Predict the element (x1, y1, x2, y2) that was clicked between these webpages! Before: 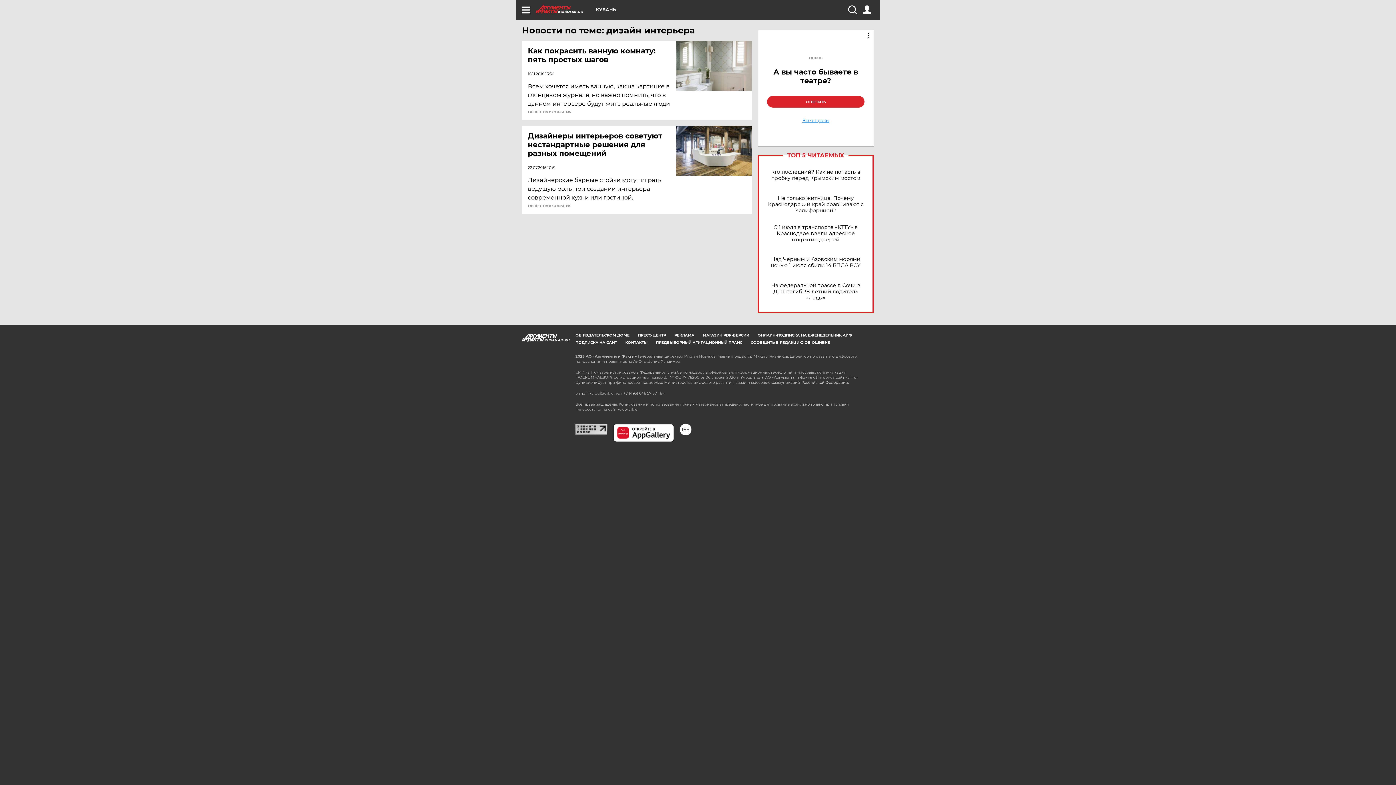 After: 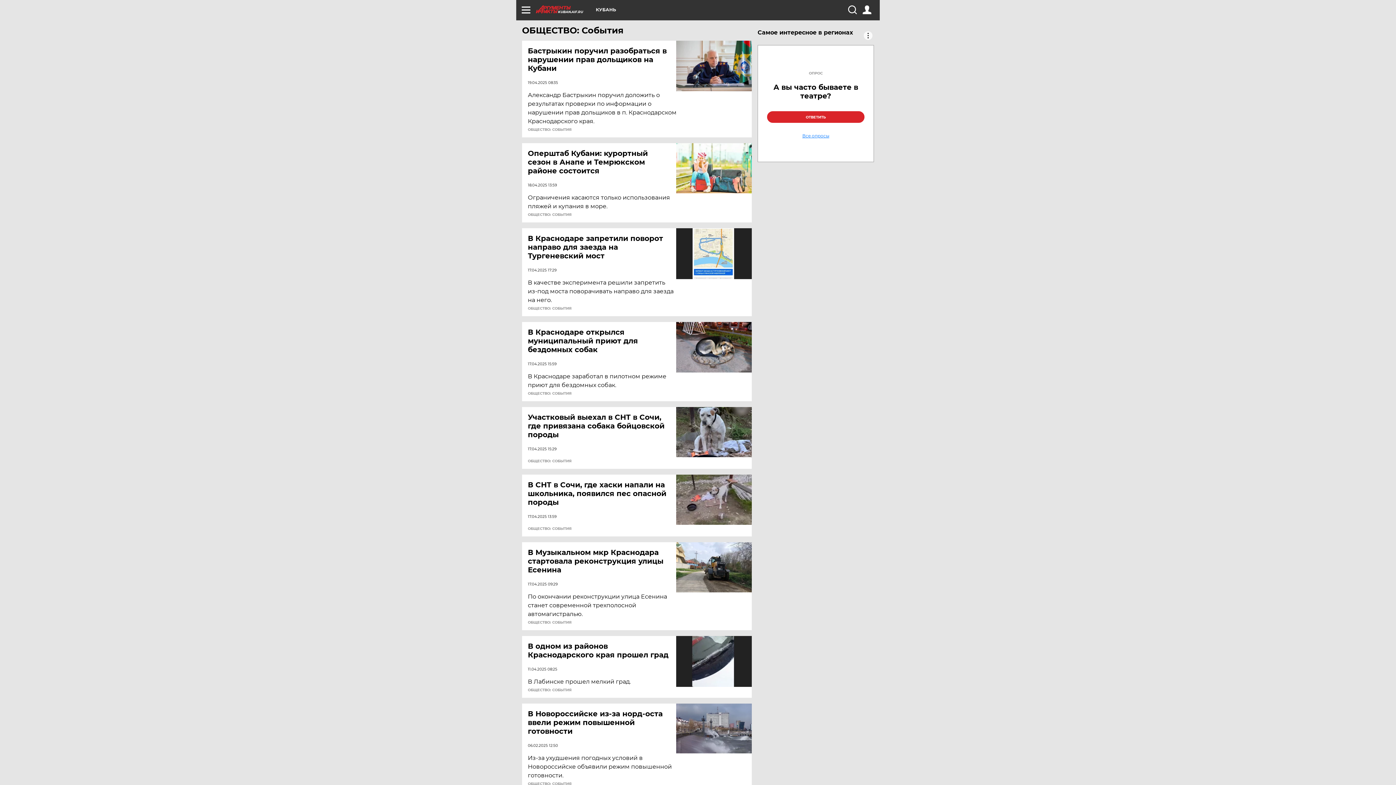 Action: label: ОБЩЕСТВО: СОБЫТИЯ bbox: (528, 110, 571, 114)